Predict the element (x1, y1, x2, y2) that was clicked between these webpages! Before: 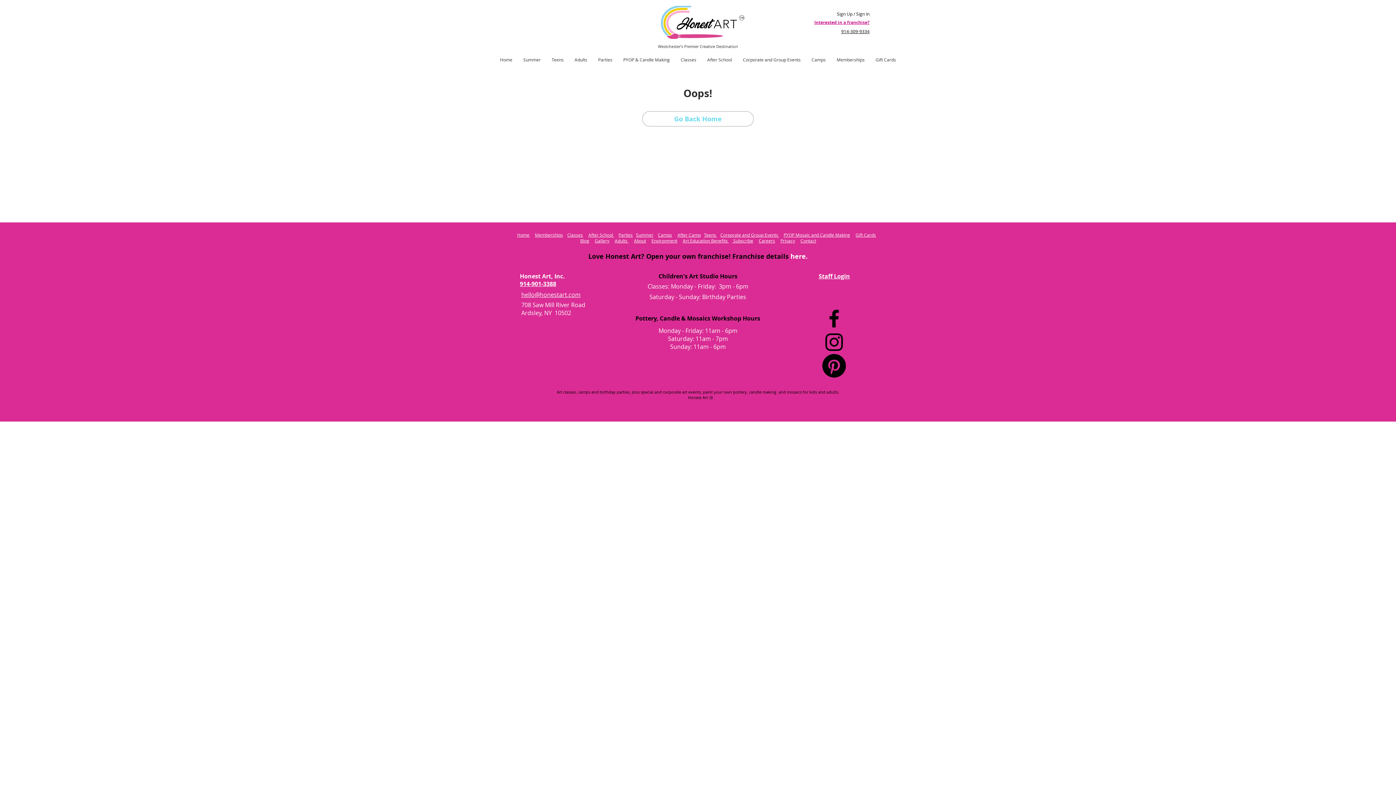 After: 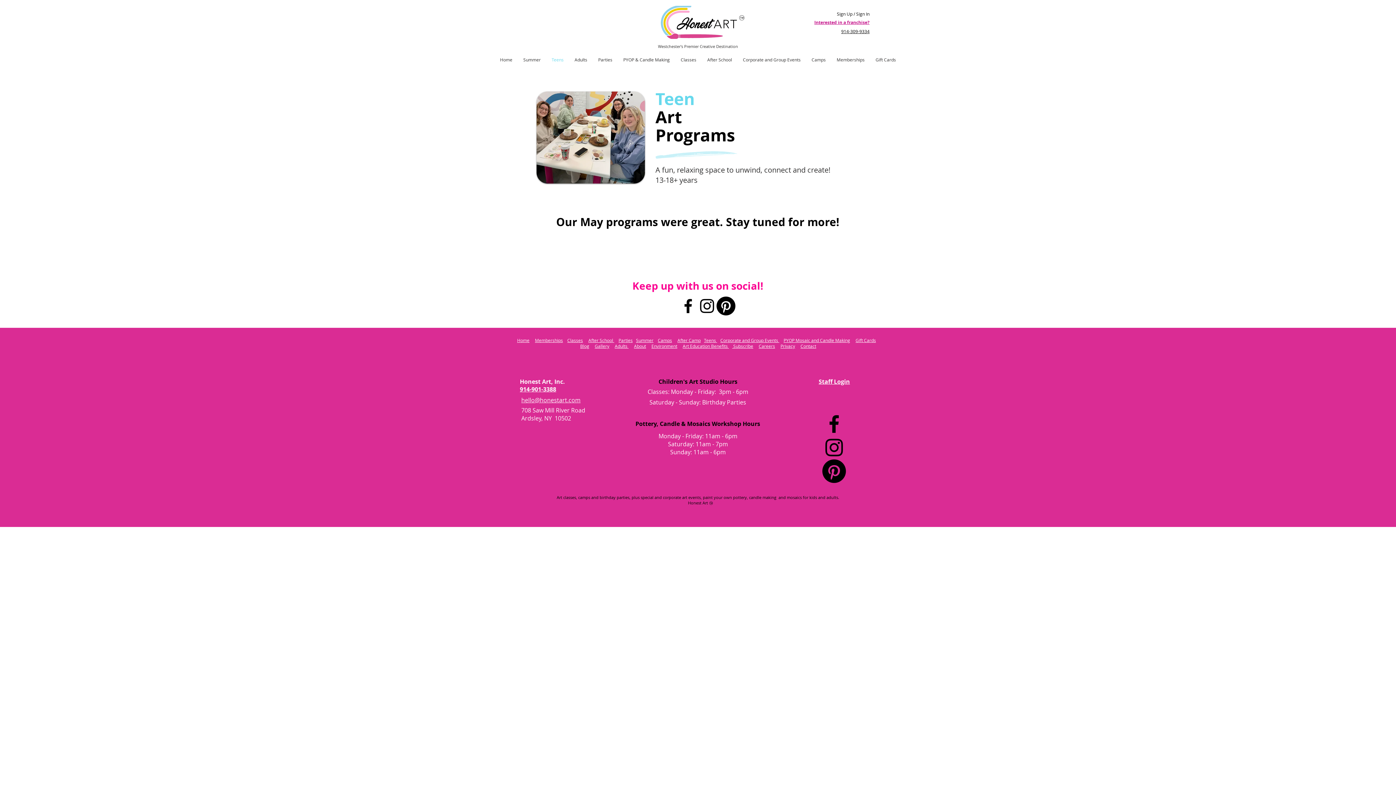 Action: bbox: (546, 55, 569, 64) label: Teens